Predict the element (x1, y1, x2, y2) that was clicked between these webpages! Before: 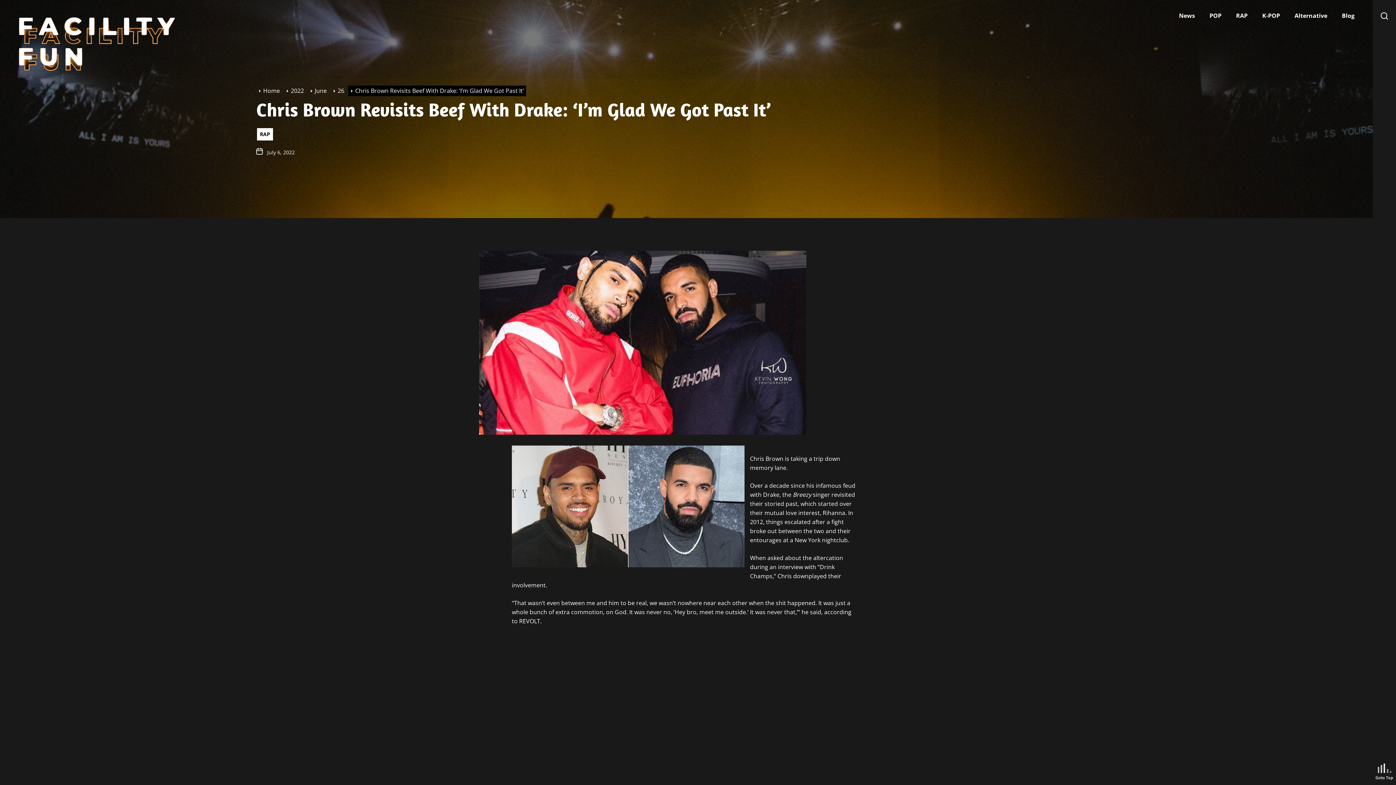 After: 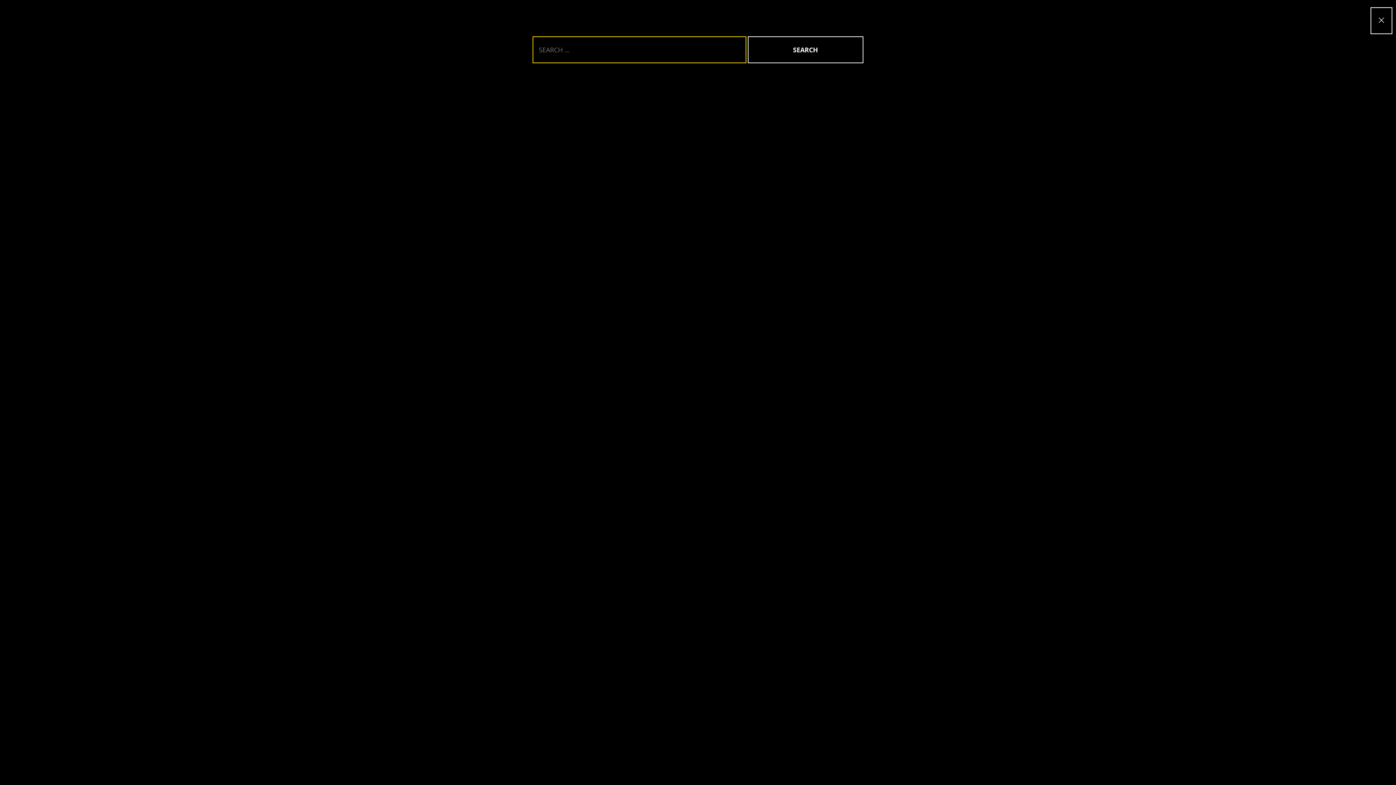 Action: bbox: (1380, 11, 1389, 21)